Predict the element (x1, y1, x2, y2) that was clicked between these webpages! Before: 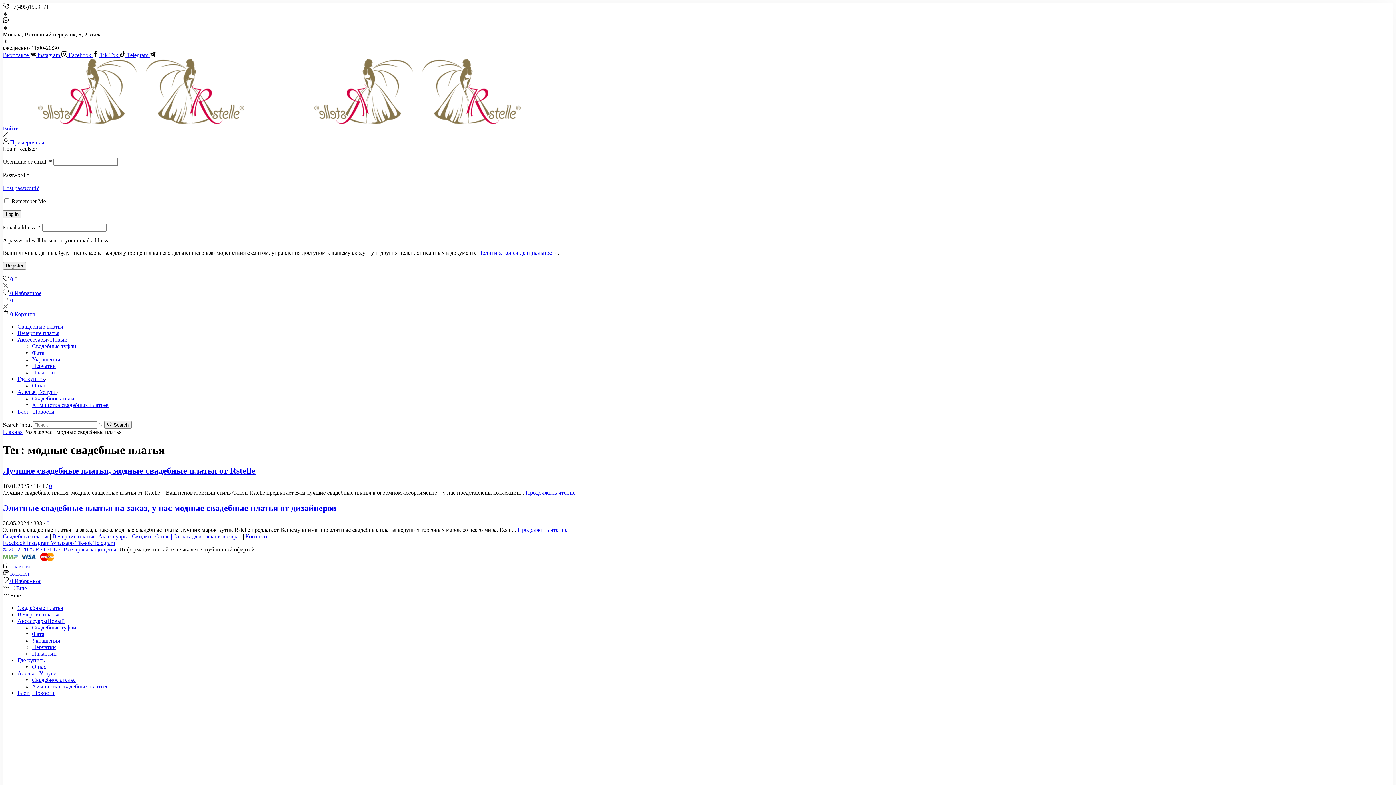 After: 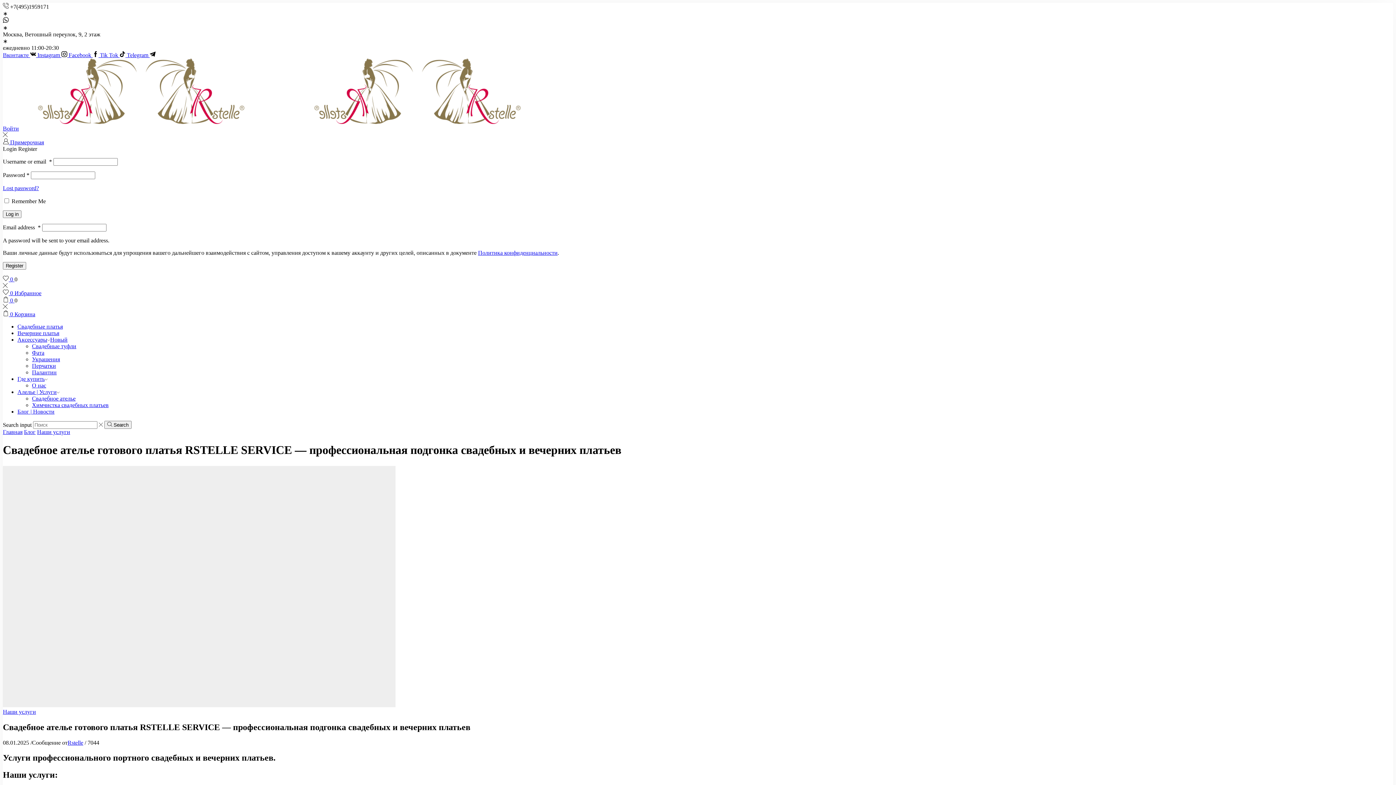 Action: label: Свадебное ателье bbox: (32, 395, 75, 401)